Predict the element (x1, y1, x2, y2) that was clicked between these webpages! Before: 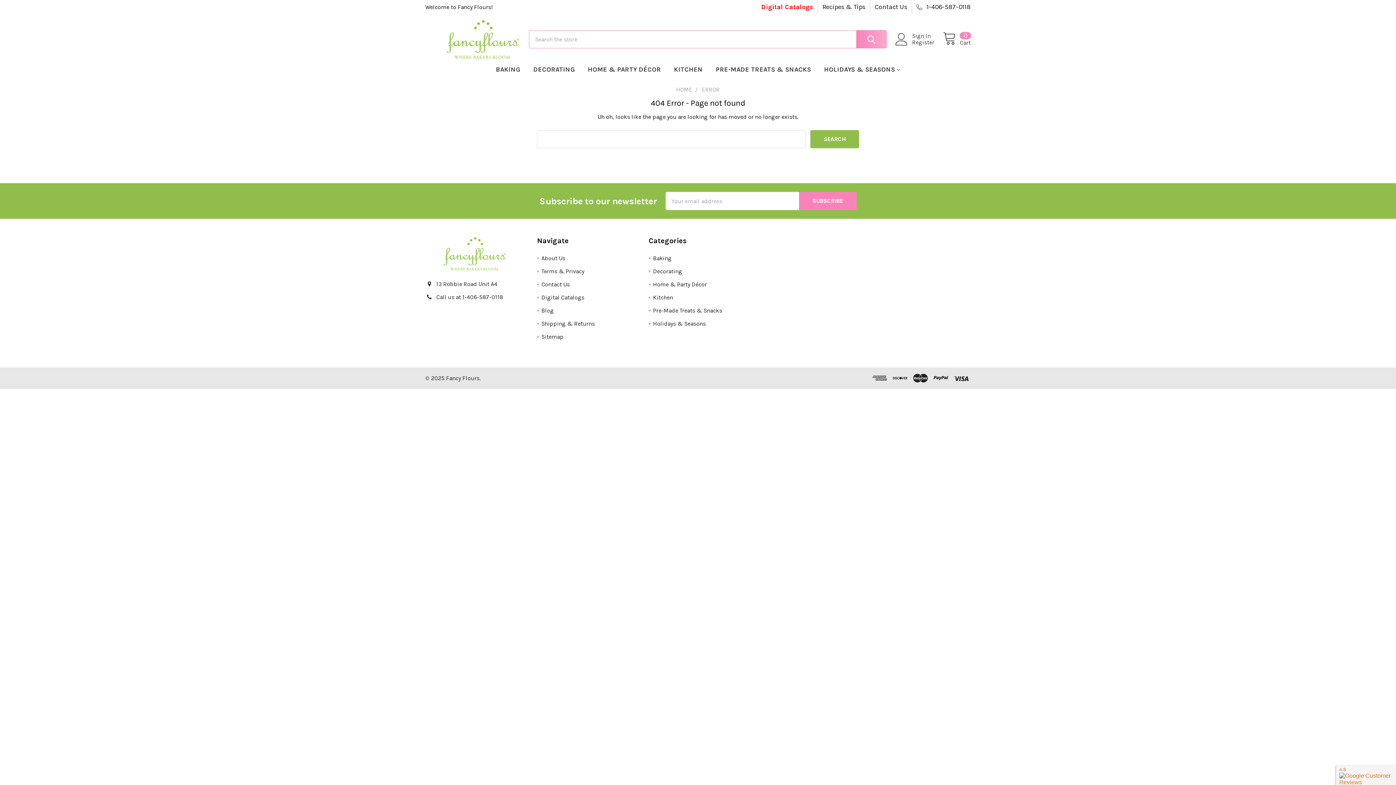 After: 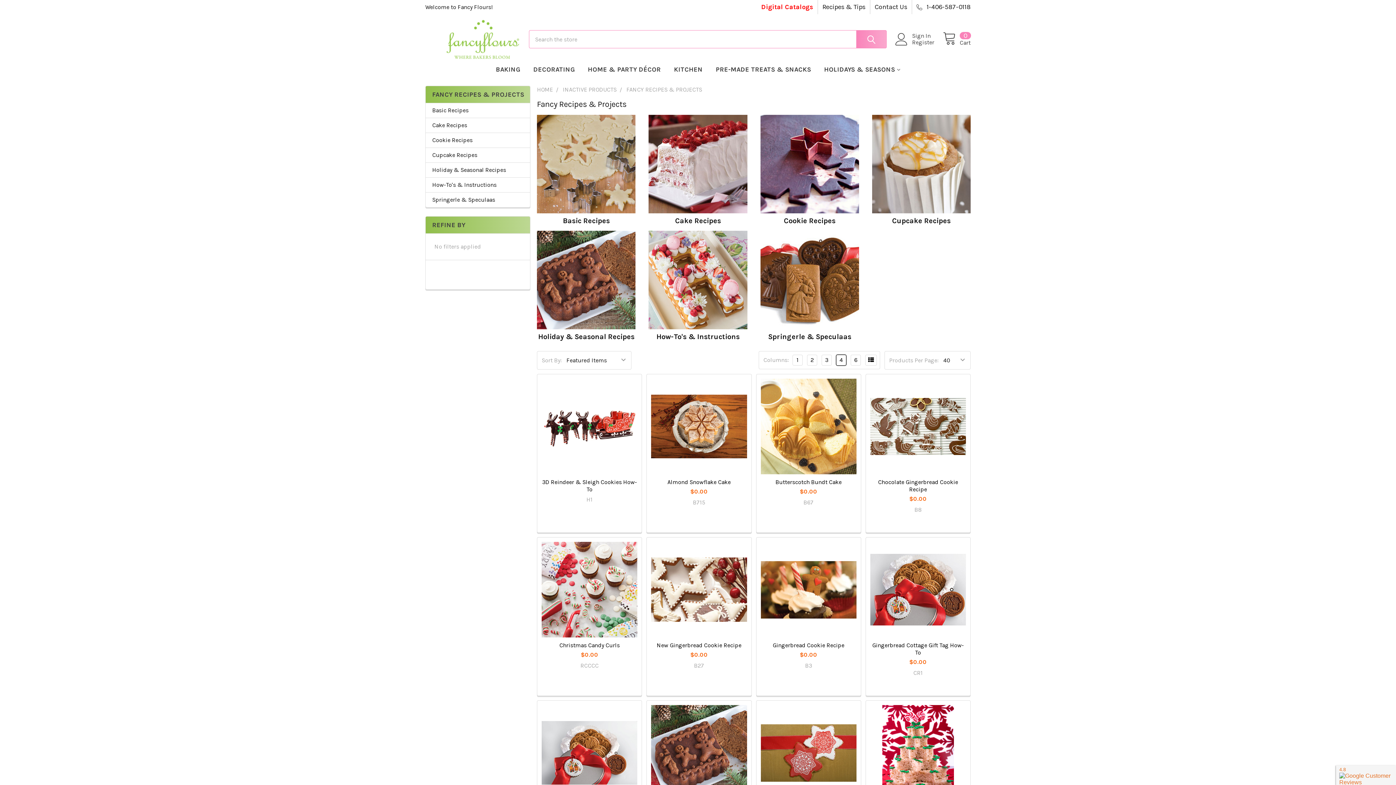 Action: label: Recipes & Tips bbox: (818, 0, 870, 14)